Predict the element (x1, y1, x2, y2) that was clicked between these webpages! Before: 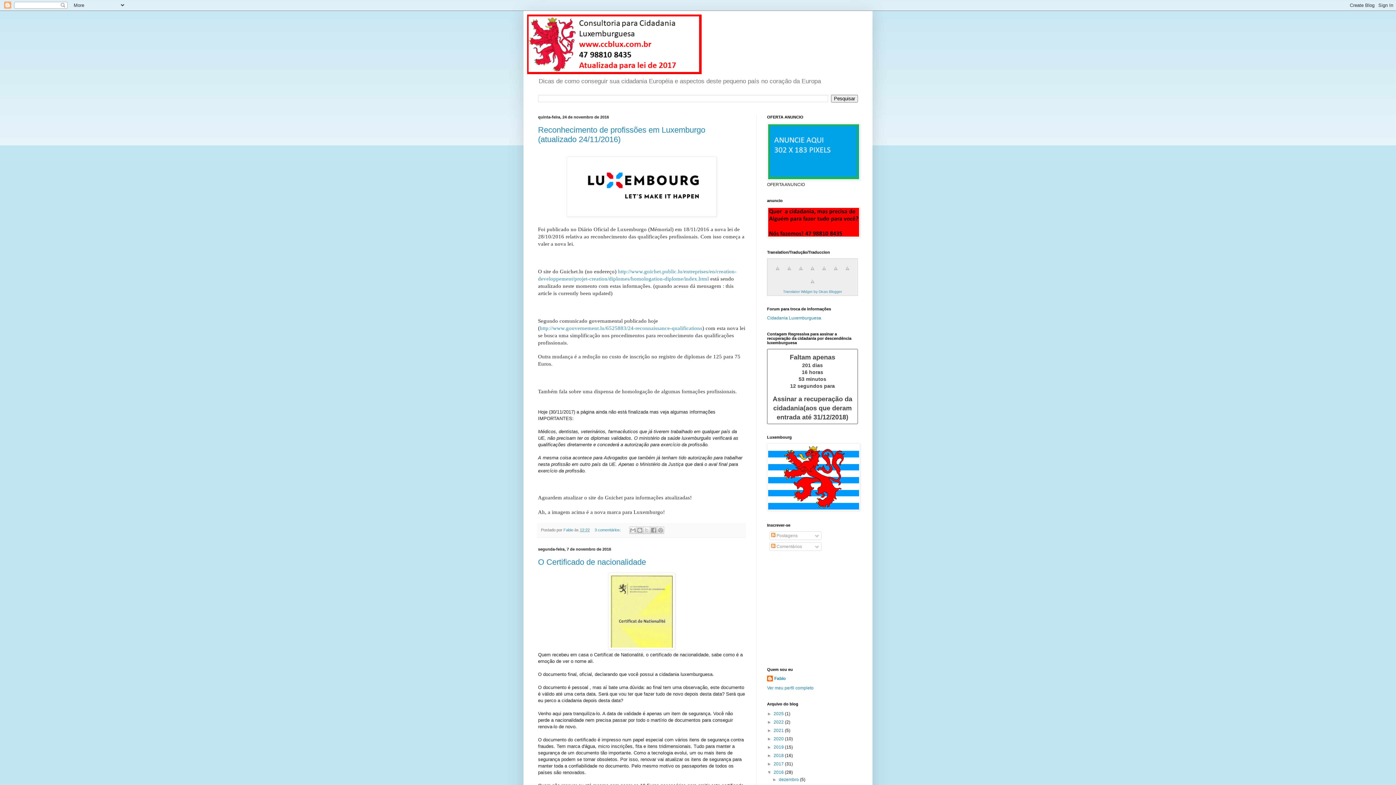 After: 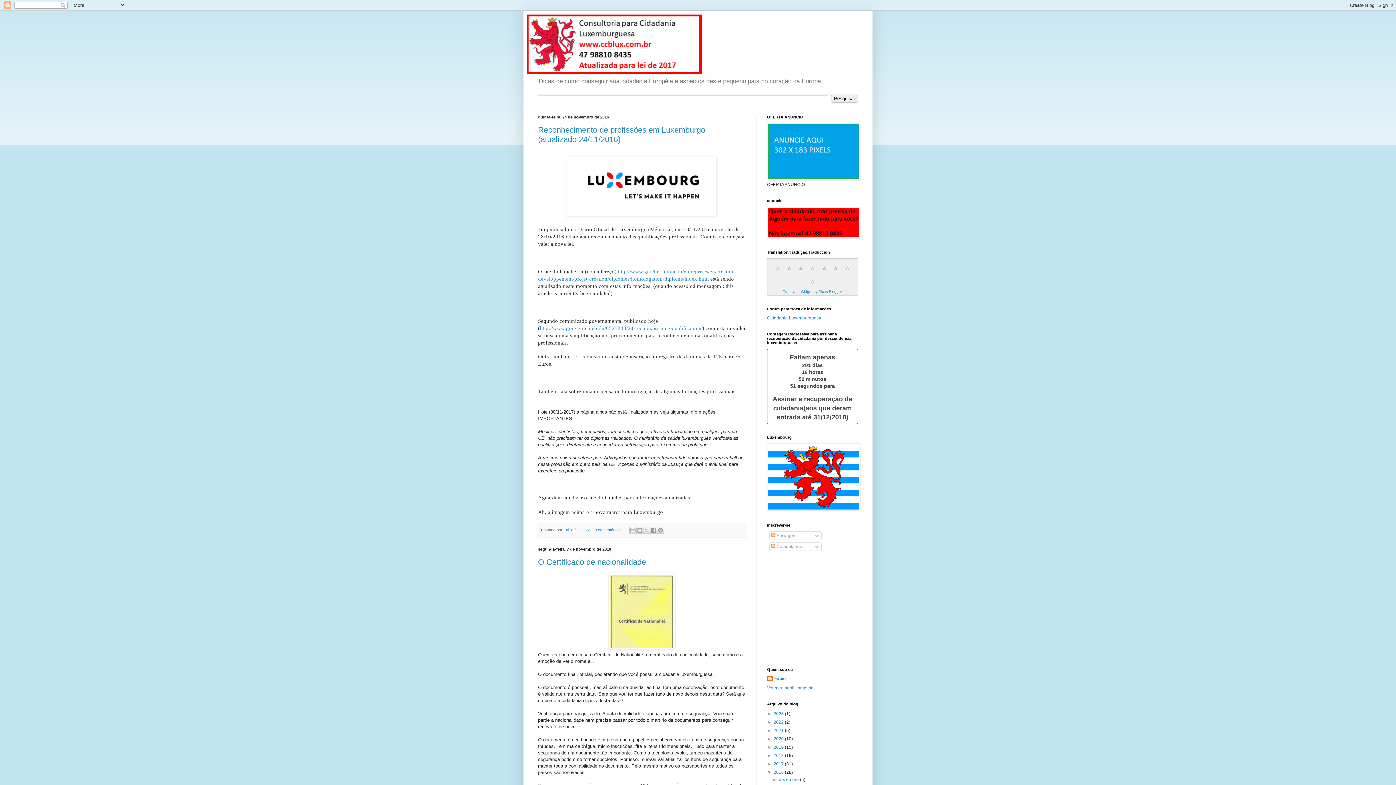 Action: bbox: (806, 283, 818, 288)